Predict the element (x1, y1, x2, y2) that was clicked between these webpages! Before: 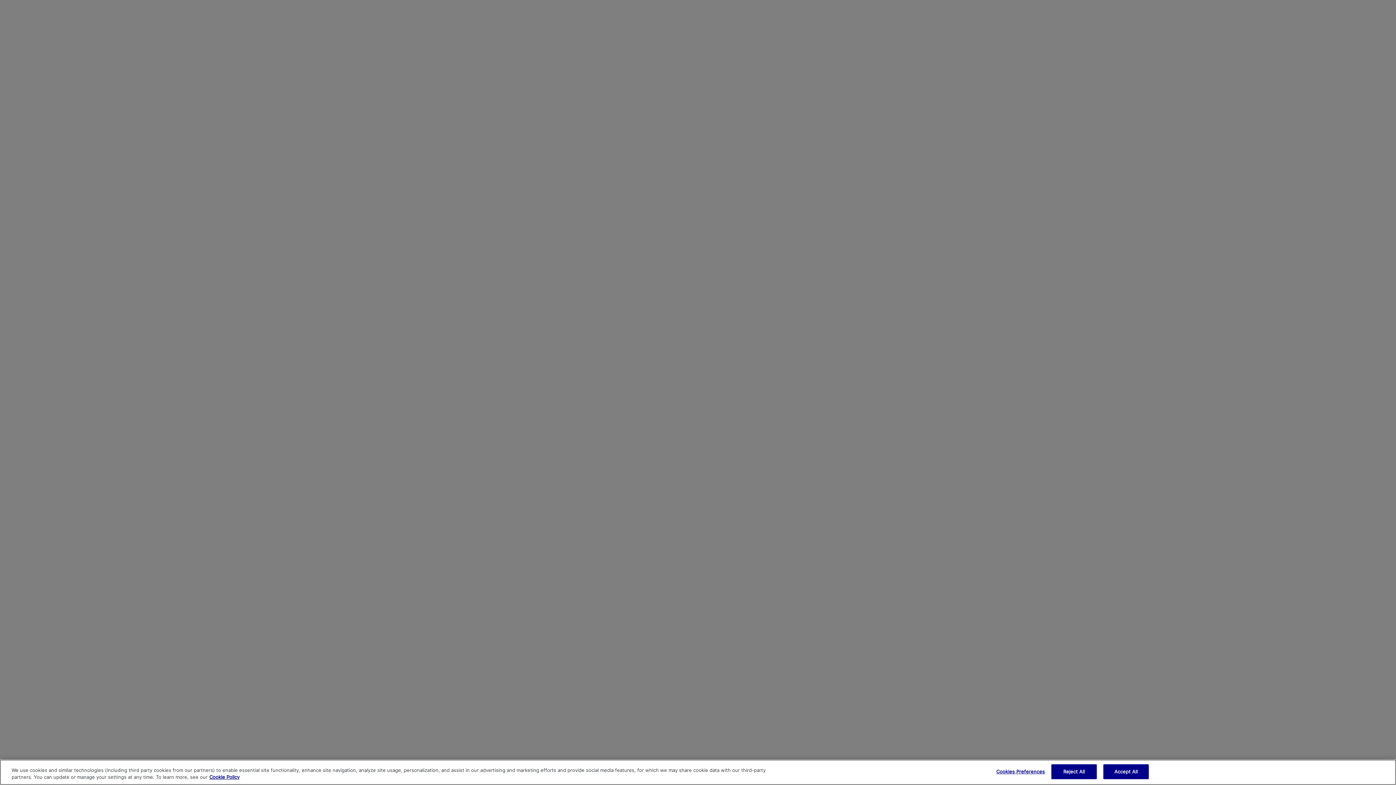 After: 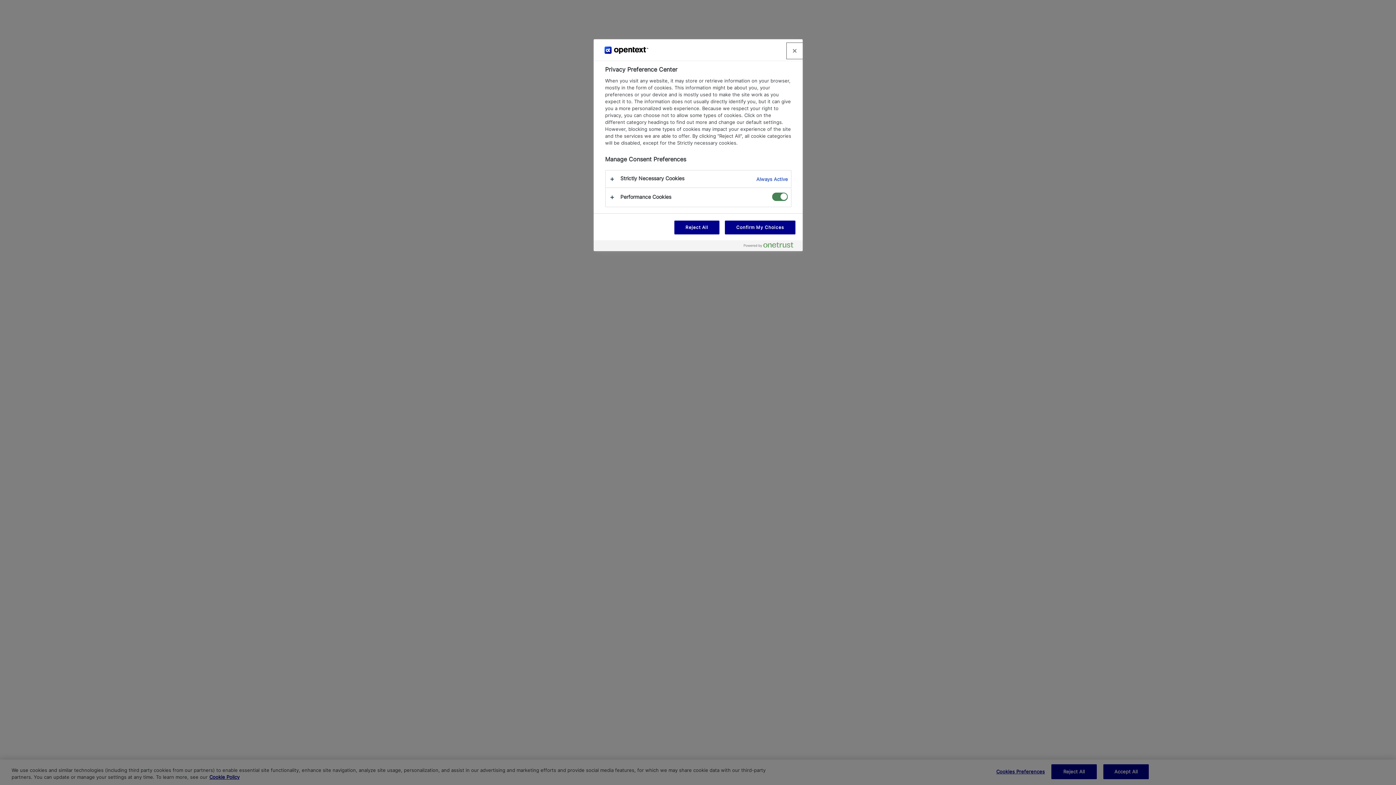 Action: bbox: (996, 765, 1045, 779) label: Cookies Preferences